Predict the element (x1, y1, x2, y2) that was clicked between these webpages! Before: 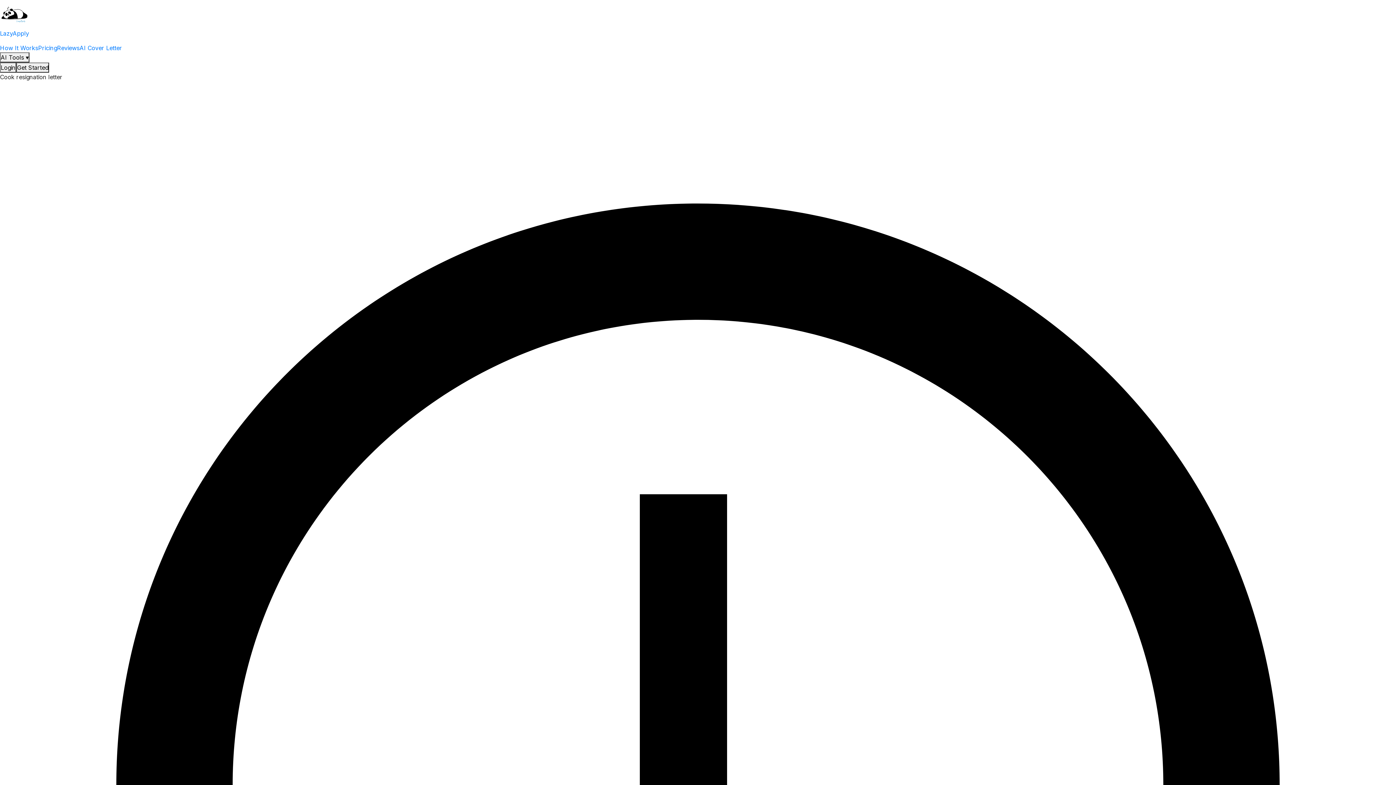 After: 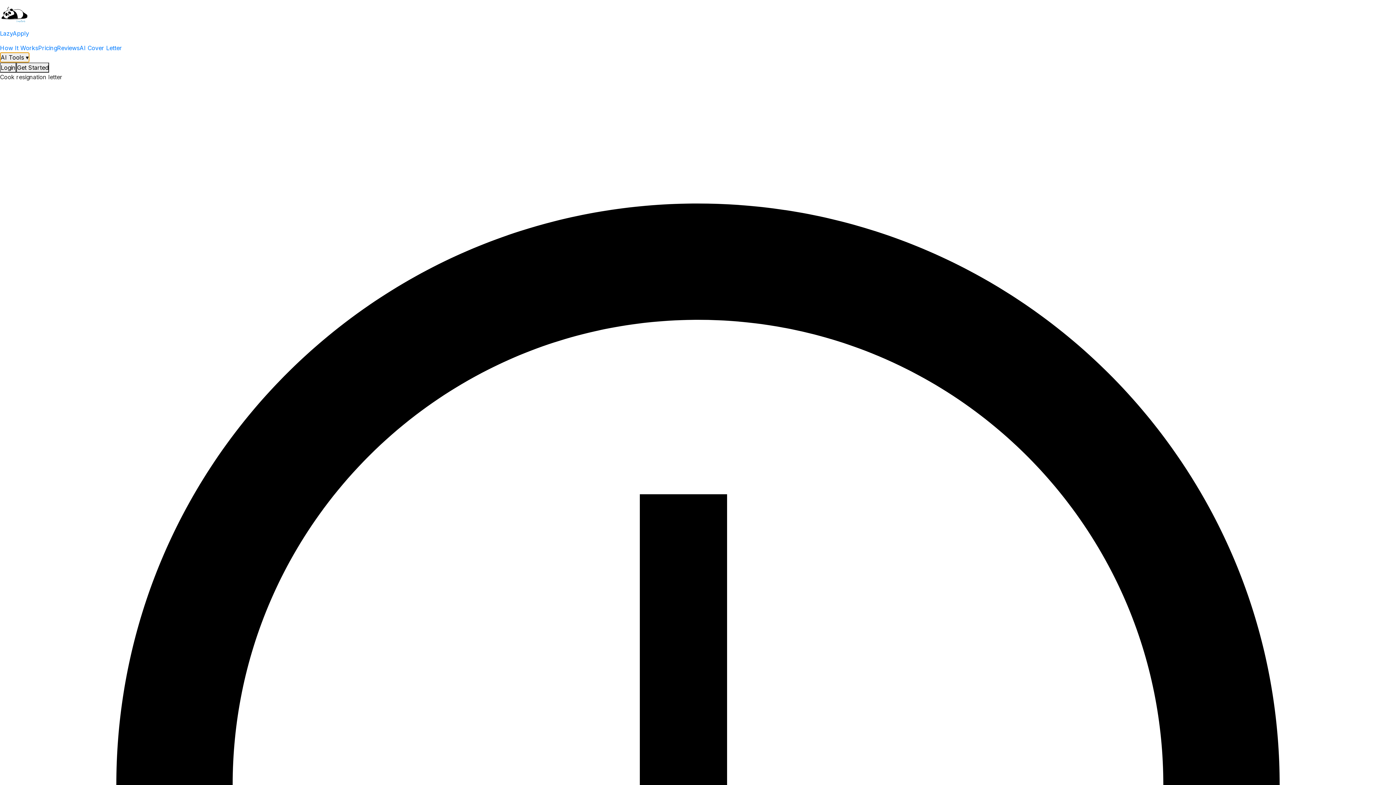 Action: bbox: (0, 52, 29, 62) label: AI Tools ▾